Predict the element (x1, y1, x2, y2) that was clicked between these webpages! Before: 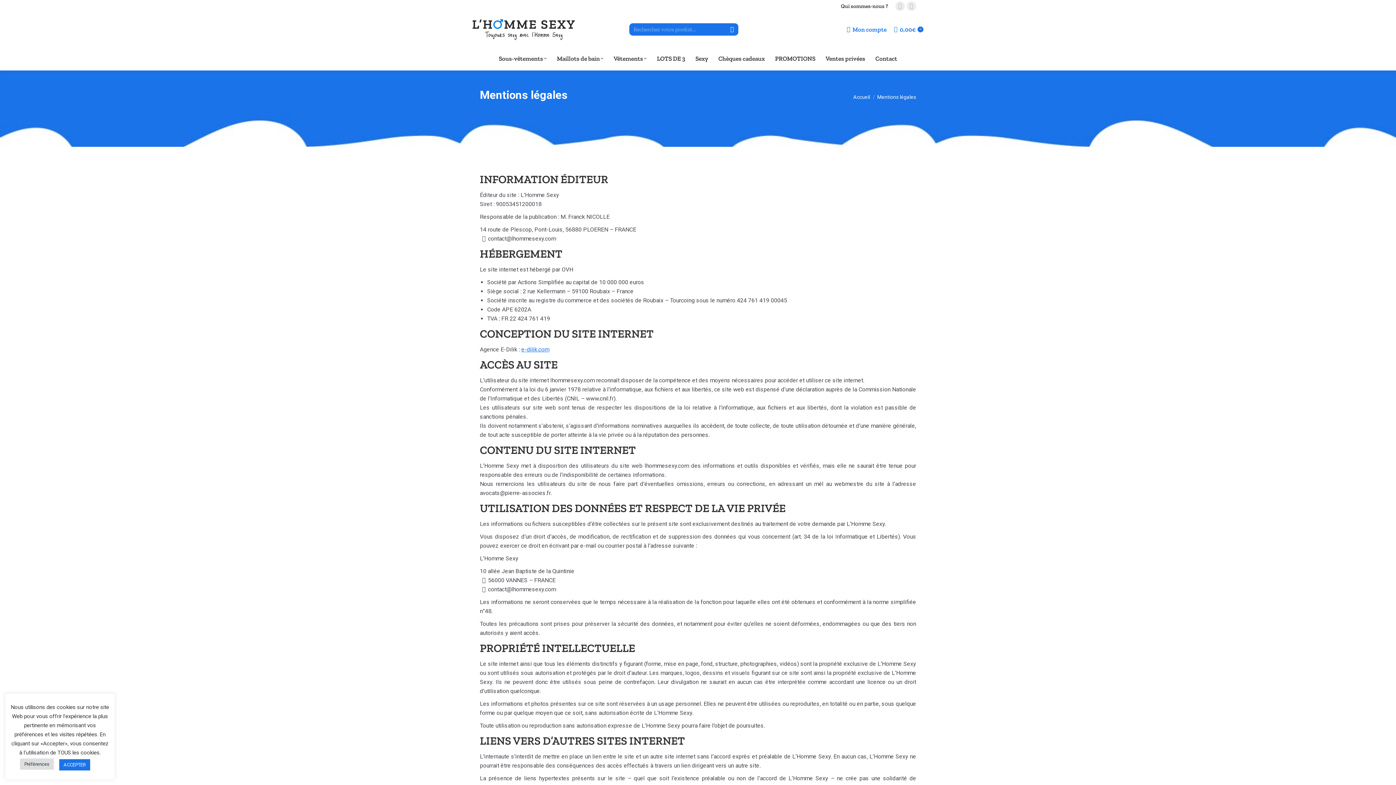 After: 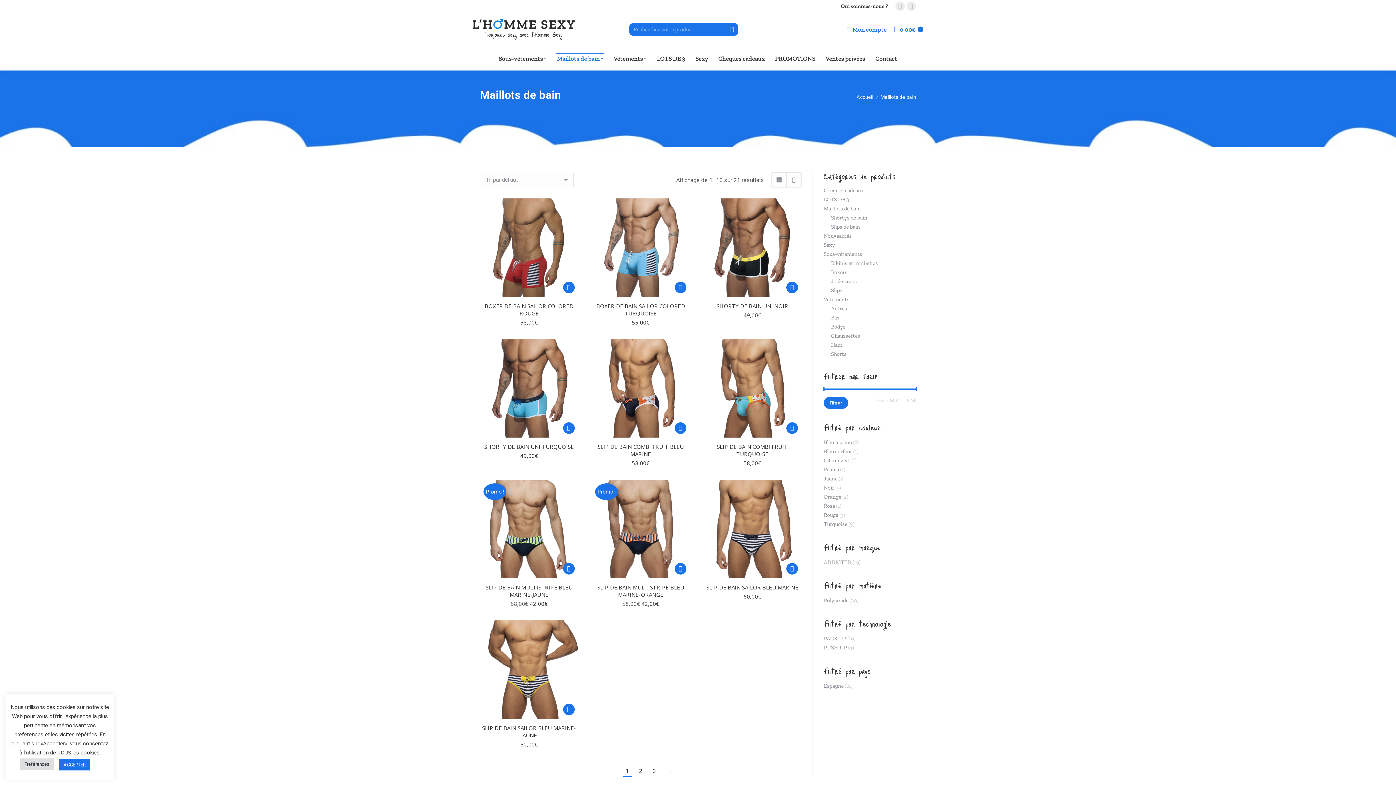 Action: bbox: (555, 53, 605, 63) label: Maillots de bain